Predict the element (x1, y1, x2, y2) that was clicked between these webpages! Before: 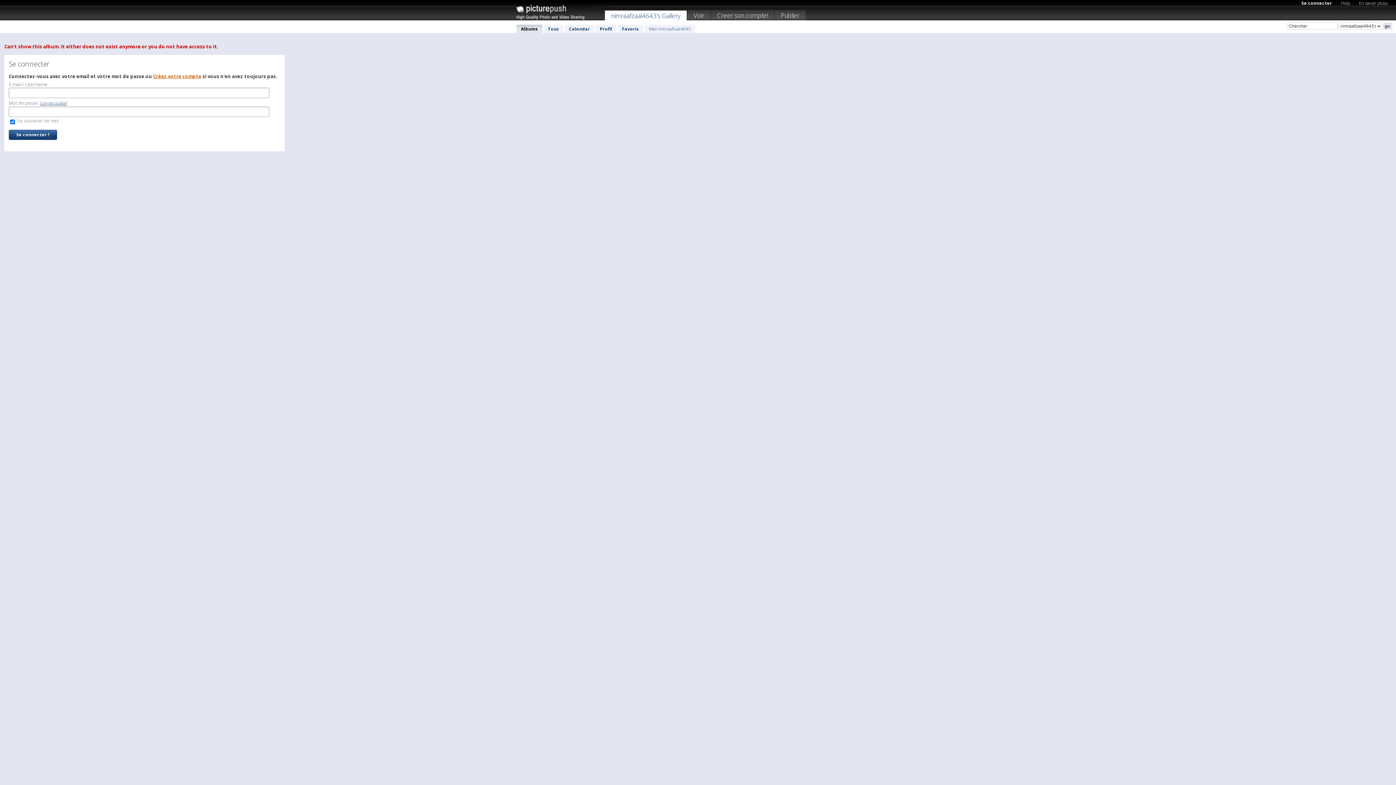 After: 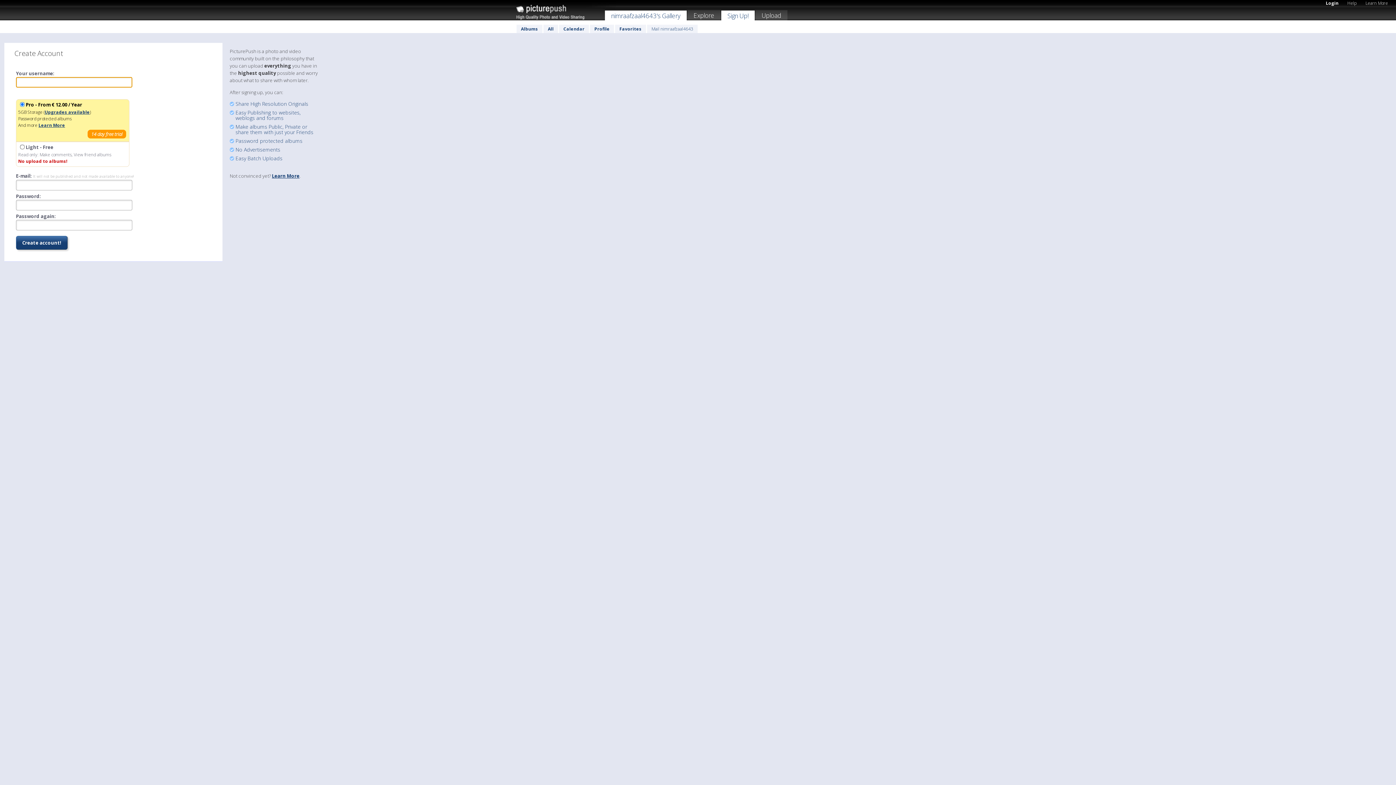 Action: label: Créez votre compte bbox: (153, 73, 201, 79)